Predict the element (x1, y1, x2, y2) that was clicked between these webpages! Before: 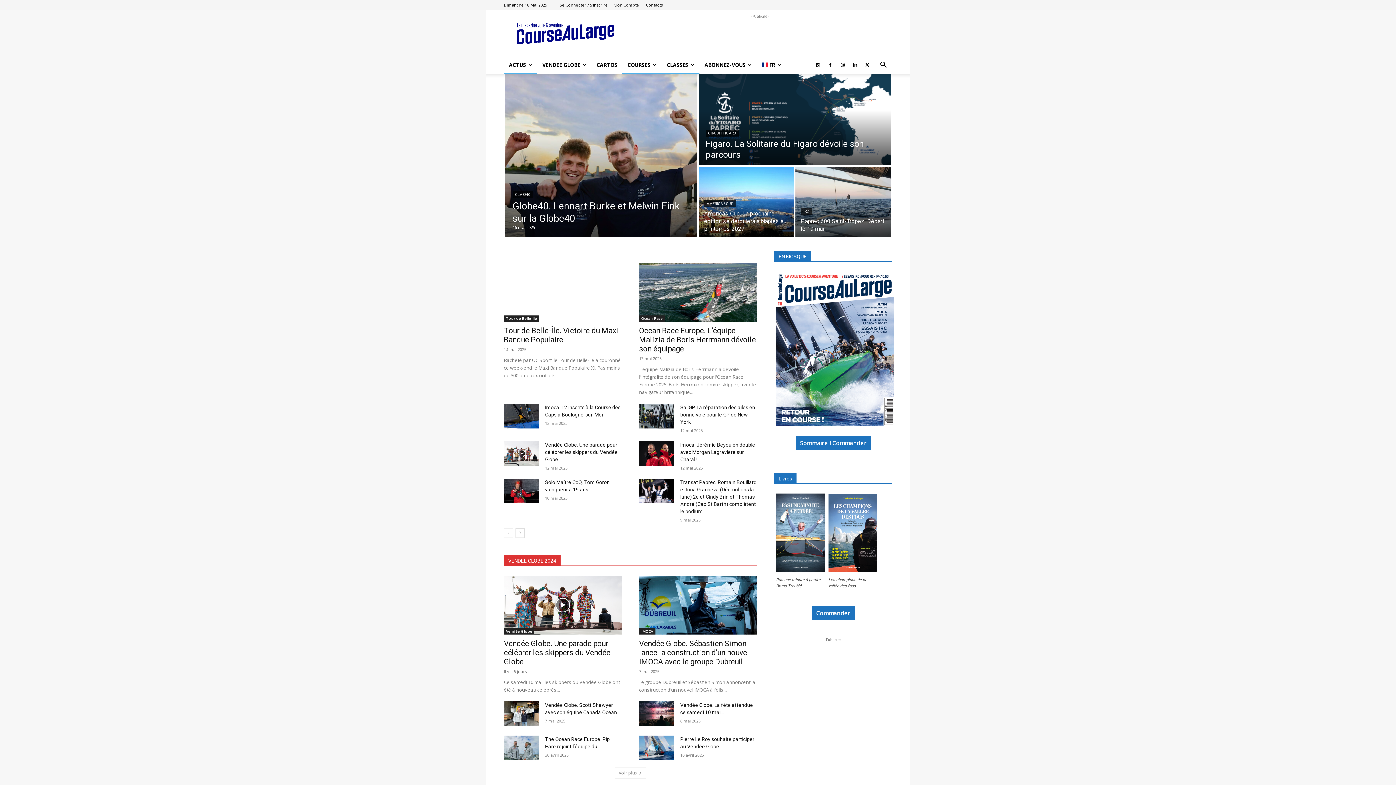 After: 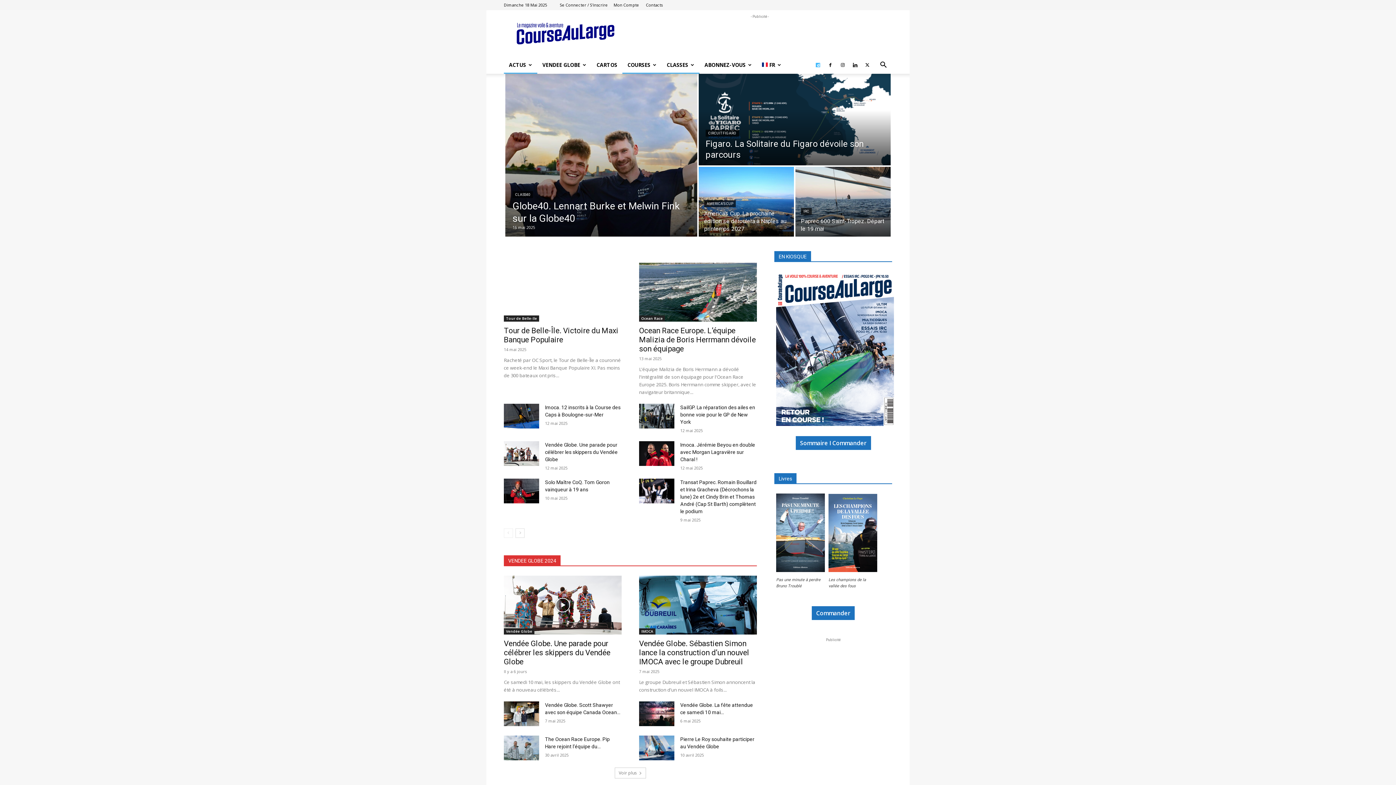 Action: bbox: (812, 56, 823, 73)